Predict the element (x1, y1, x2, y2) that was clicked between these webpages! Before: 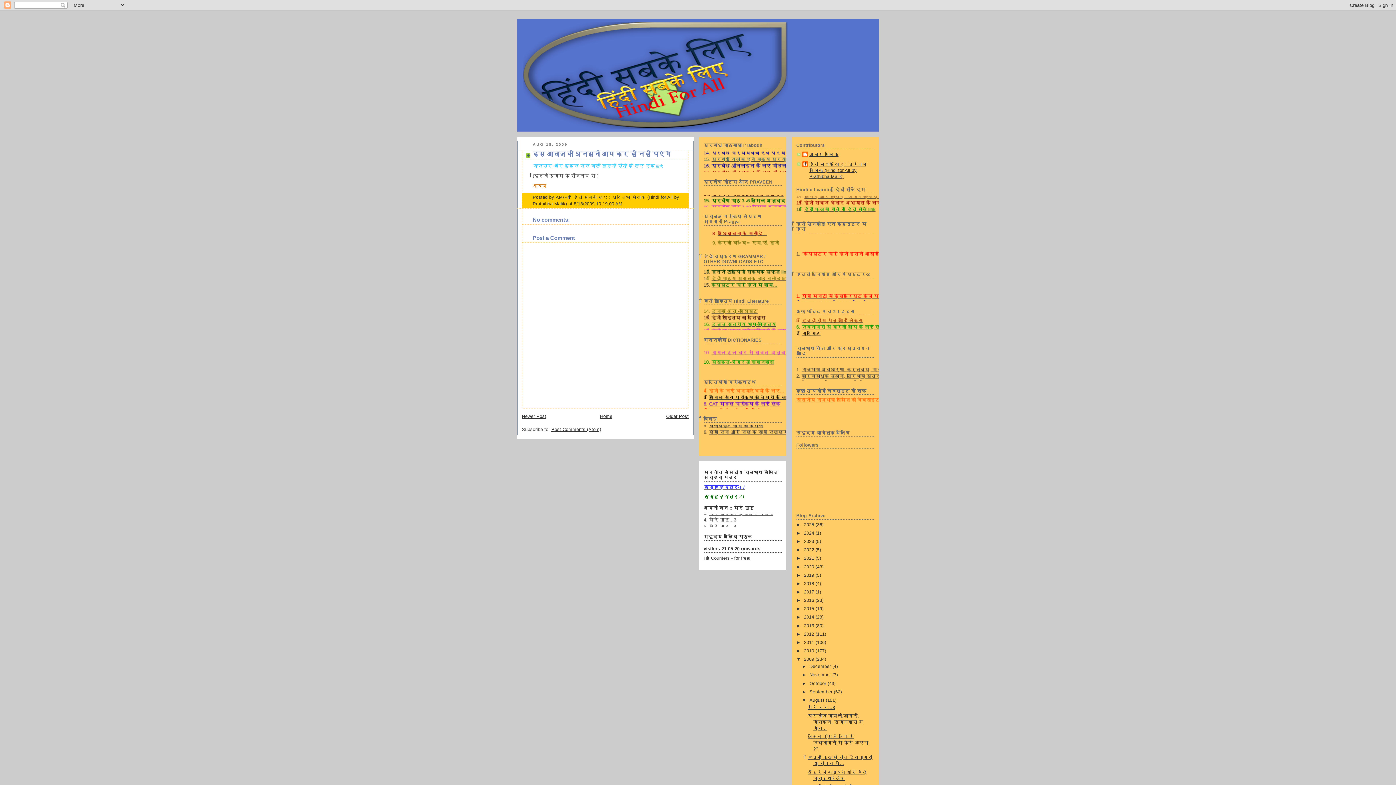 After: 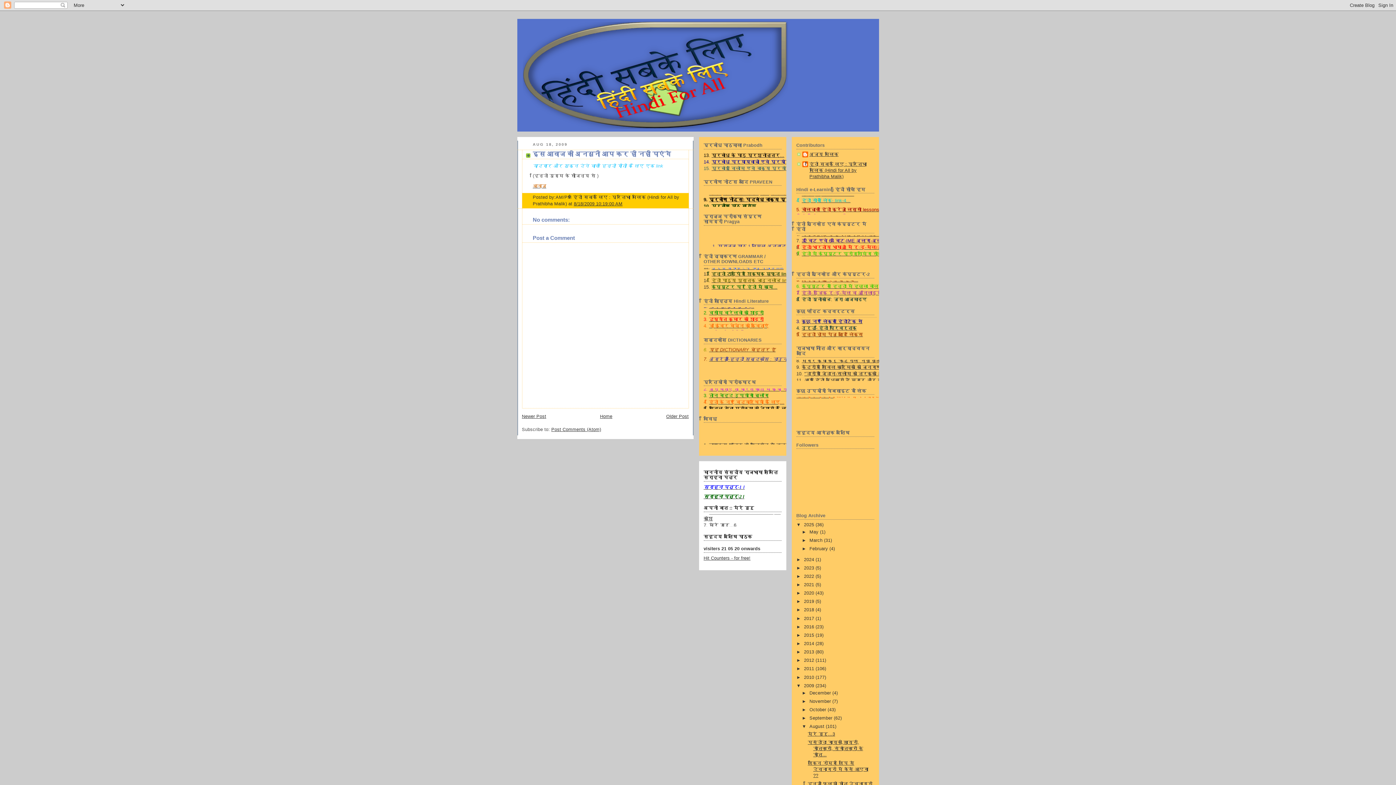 Action: bbox: (796, 522, 804, 527) label: ►  